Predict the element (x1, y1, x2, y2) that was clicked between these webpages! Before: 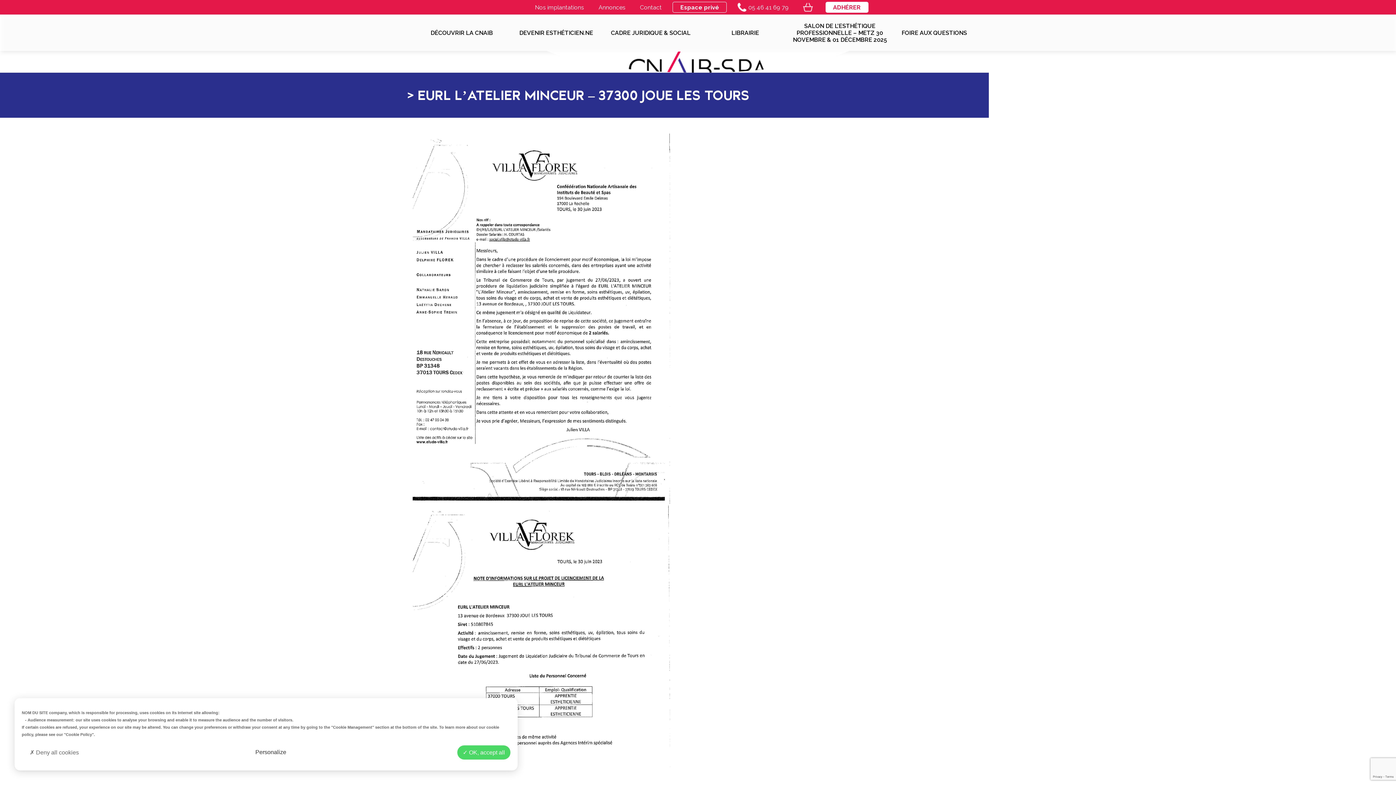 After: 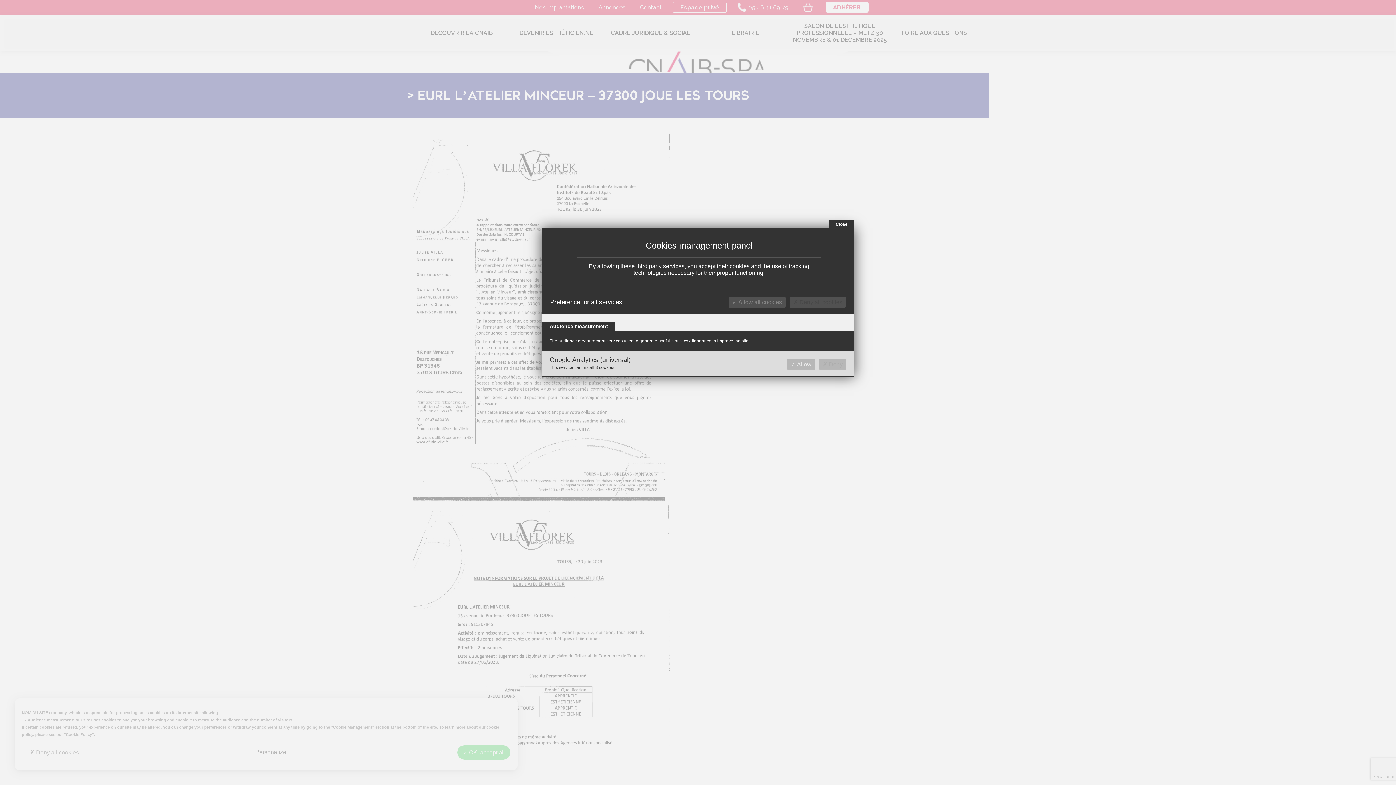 Action: bbox: (251, 745, 290, 758) label: Personalize